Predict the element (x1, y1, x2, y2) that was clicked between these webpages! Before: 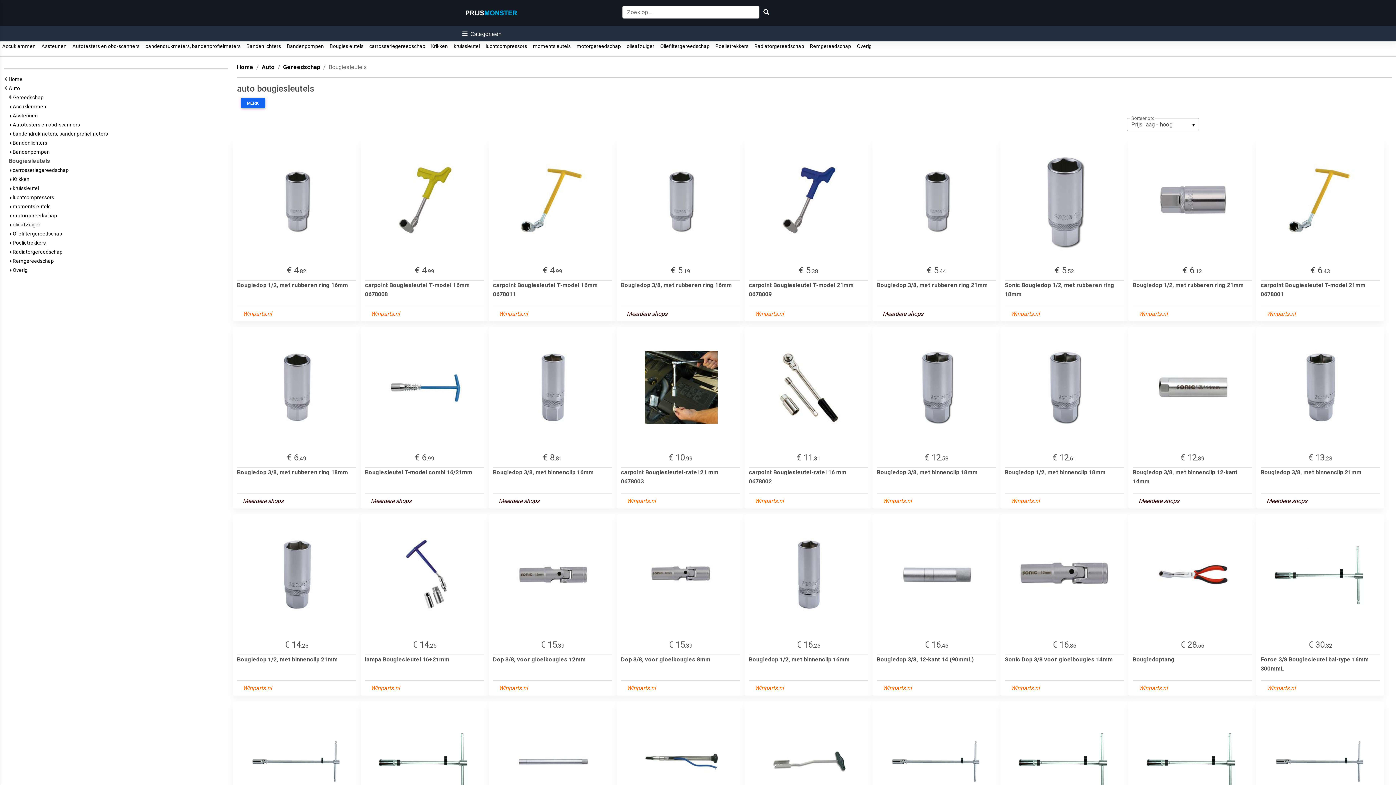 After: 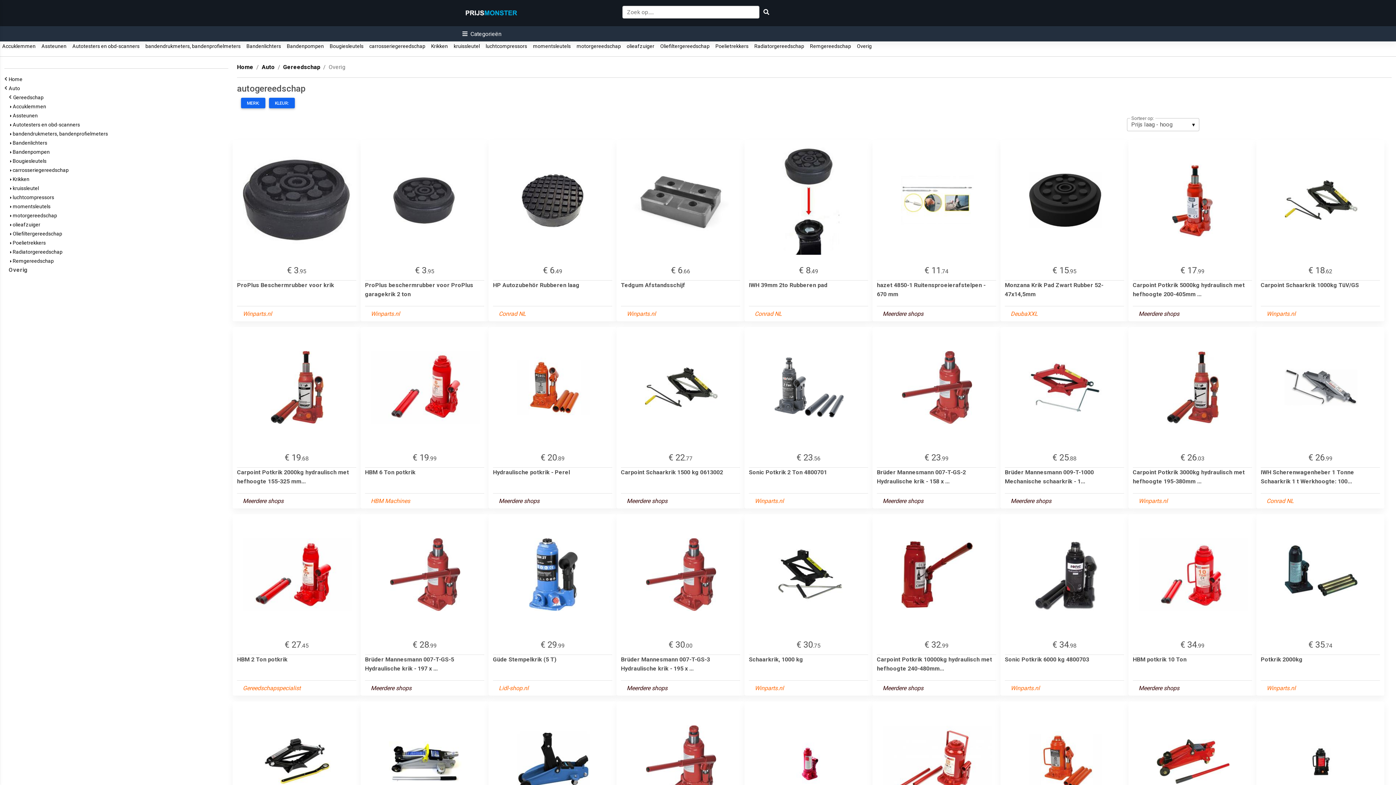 Action: bbox: (10, 267, 27, 273) label:  Overig